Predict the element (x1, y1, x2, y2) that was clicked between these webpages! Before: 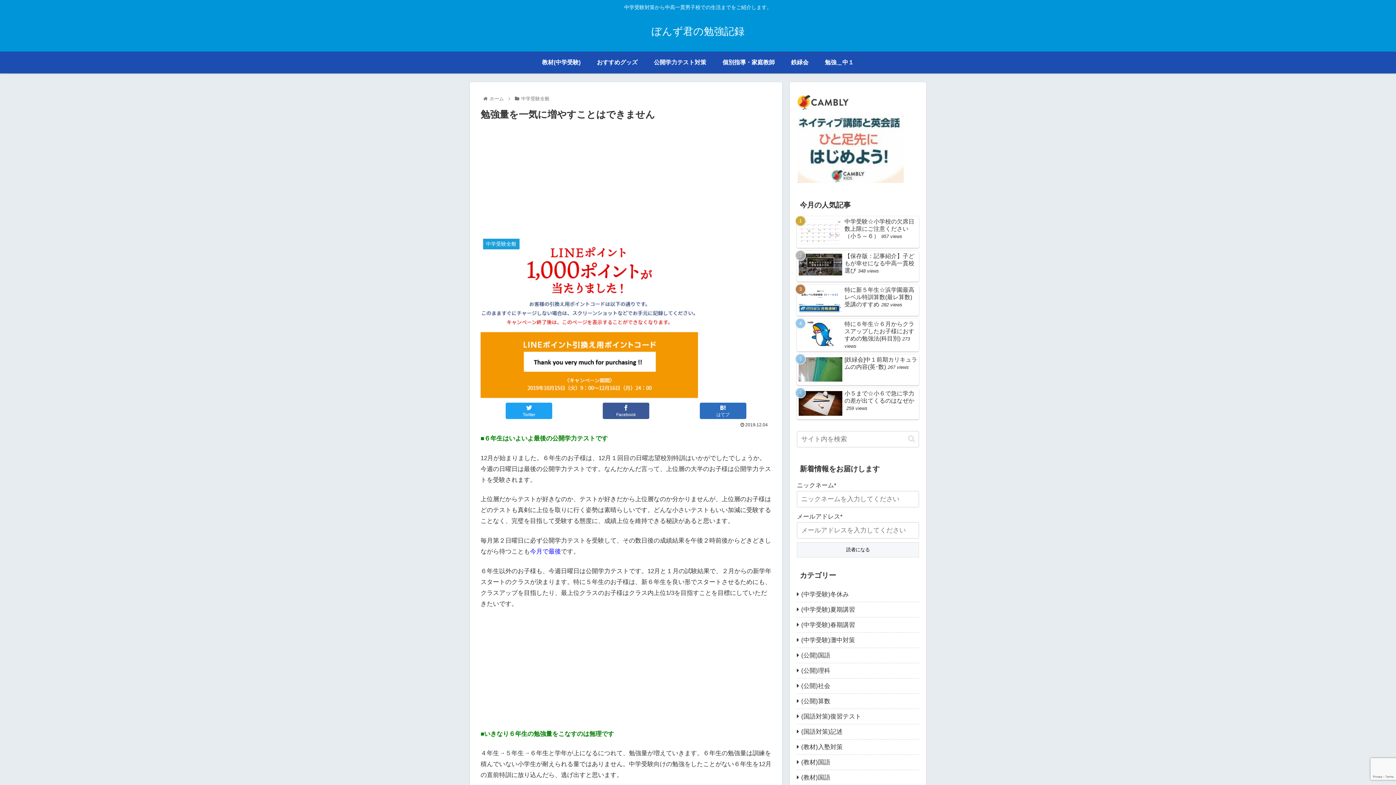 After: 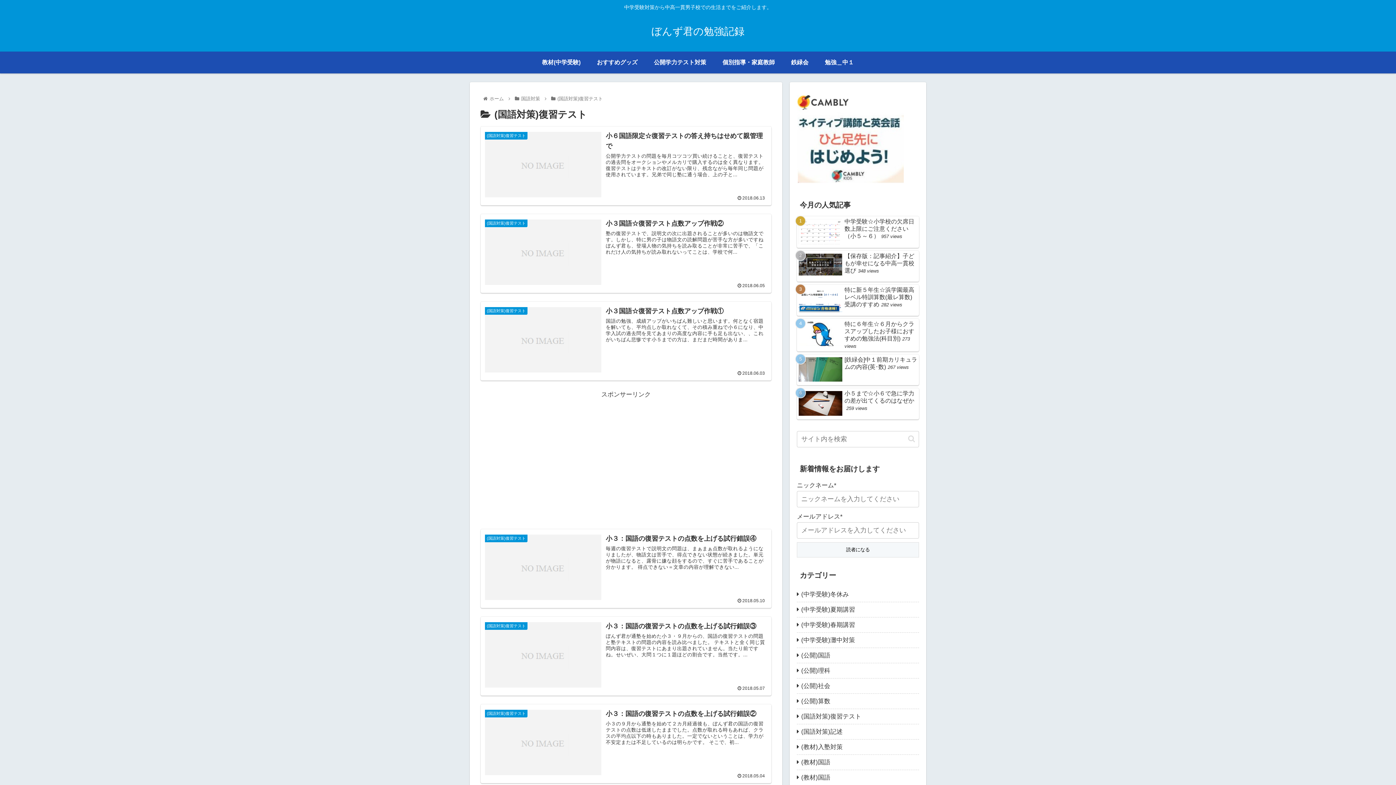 Action: label: (国語対策)復習テスト bbox: (797, 709, 919, 724)